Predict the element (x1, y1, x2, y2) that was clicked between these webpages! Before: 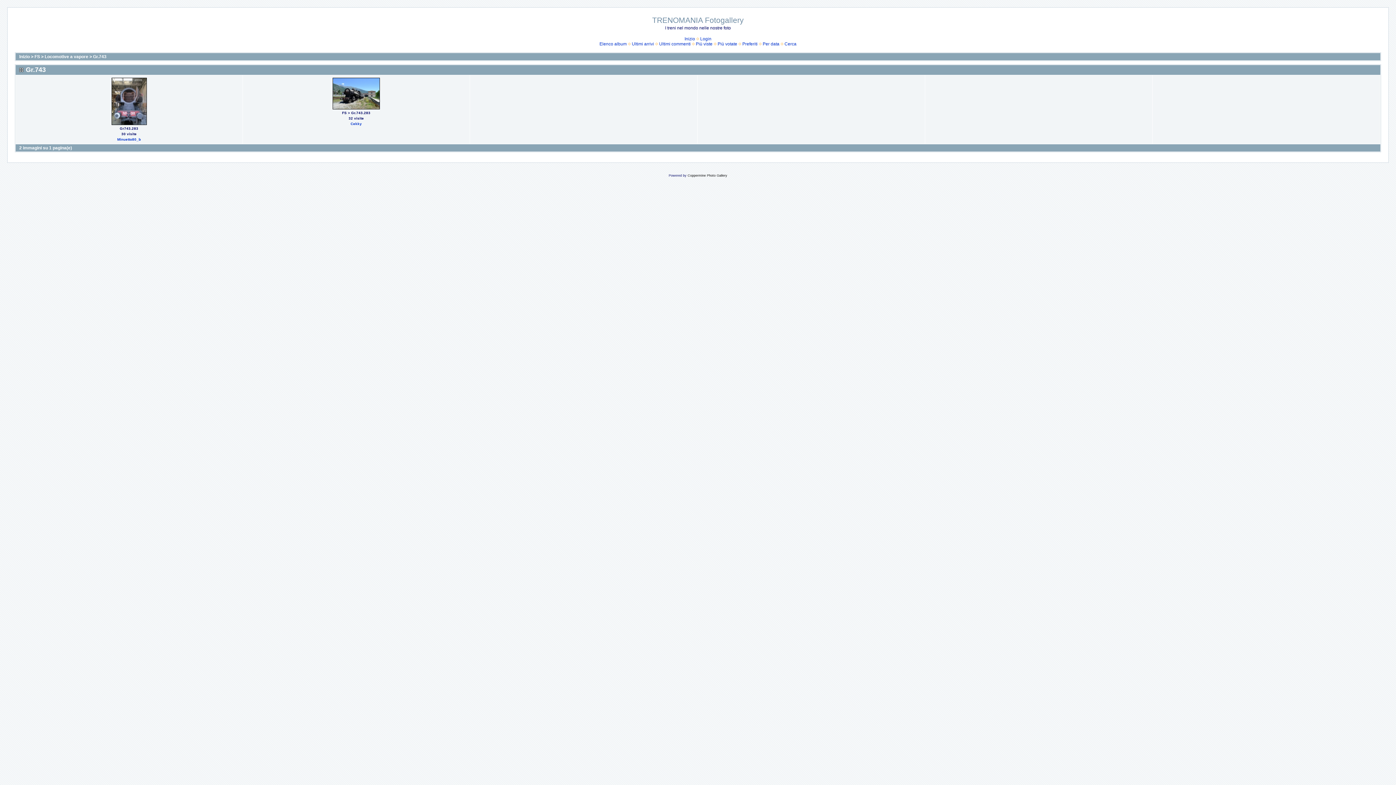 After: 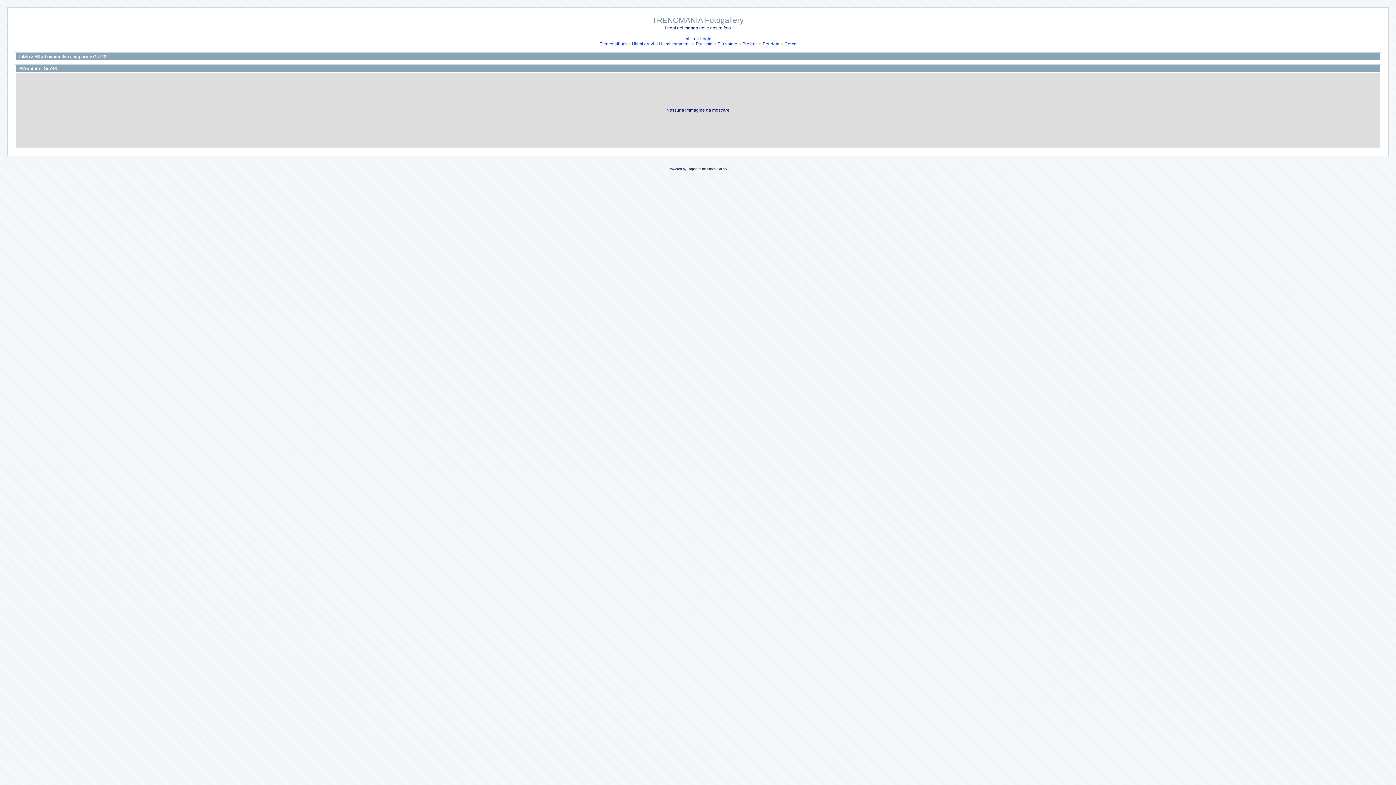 Action: bbox: (717, 41, 737, 46) label: Più votate